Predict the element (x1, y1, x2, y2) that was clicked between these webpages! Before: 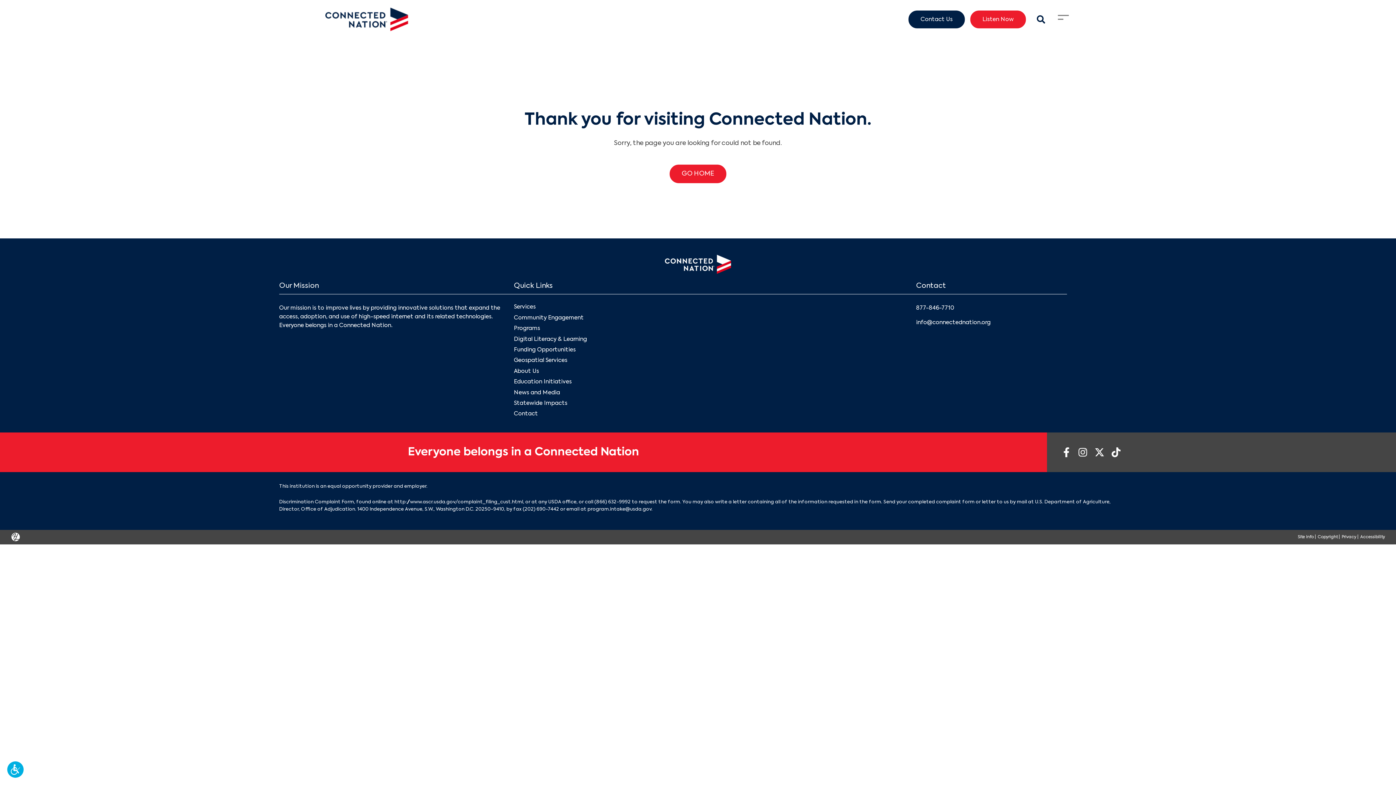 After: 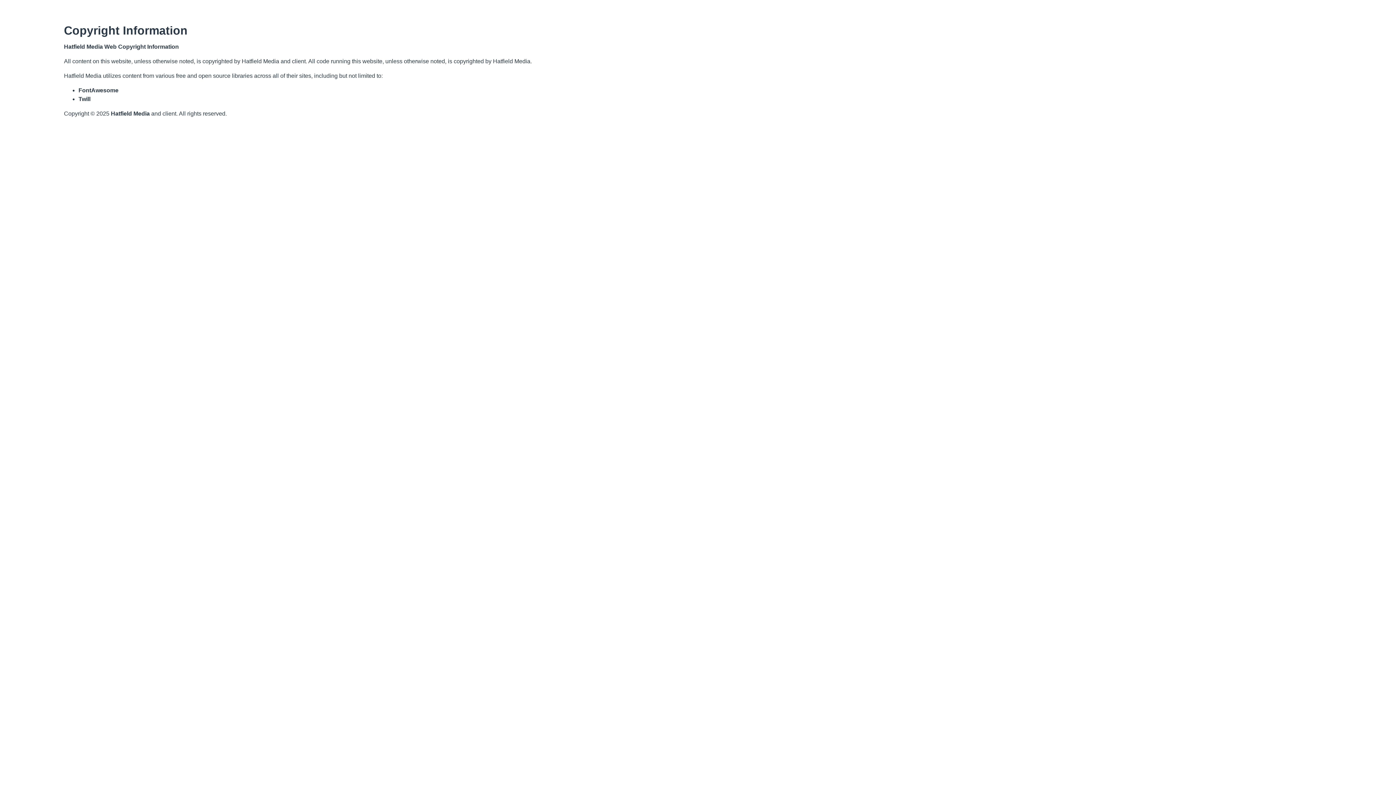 Action: label: Copyright bbox: (1316, 535, 1338, 539)